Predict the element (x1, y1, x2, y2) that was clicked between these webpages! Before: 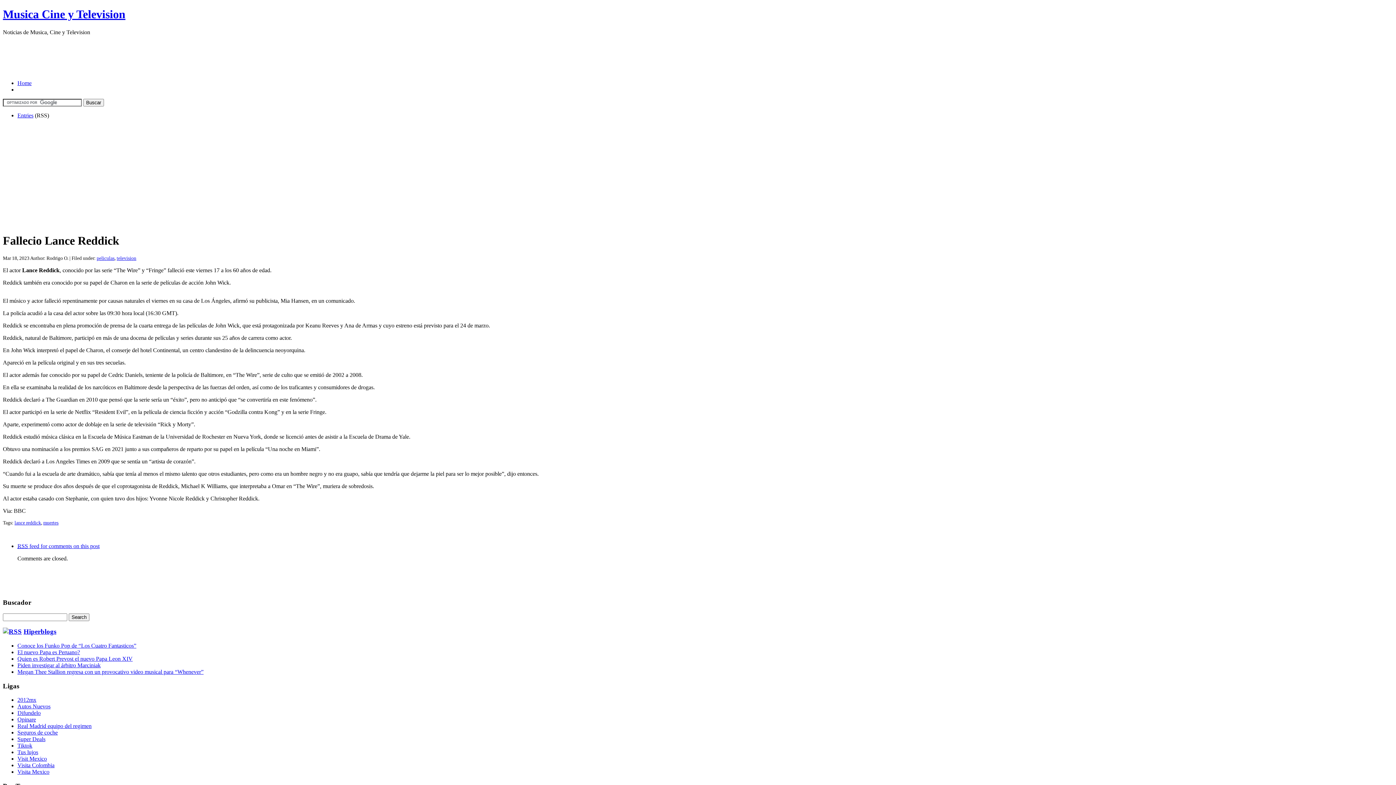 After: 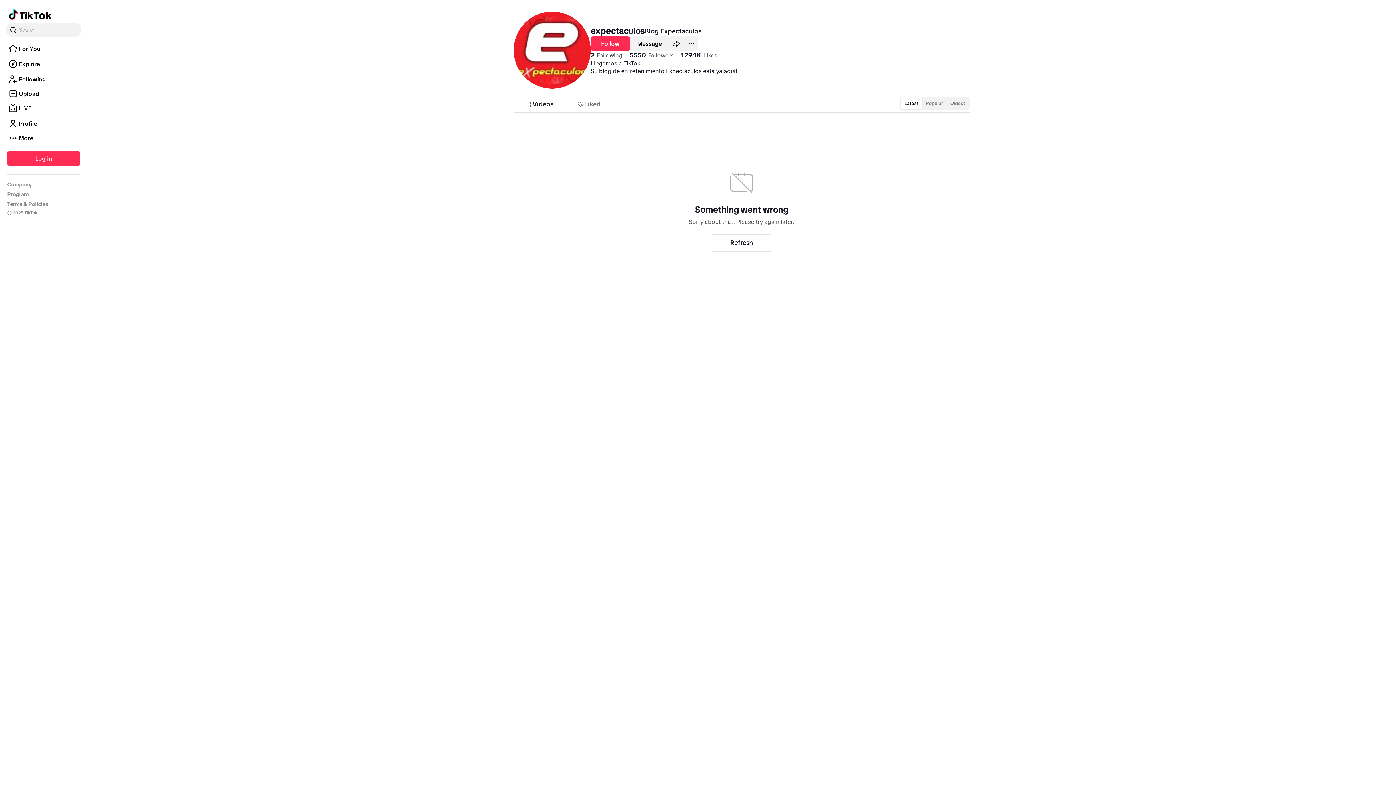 Action: bbox: (17, 743, 32, 749) label: Tiktok